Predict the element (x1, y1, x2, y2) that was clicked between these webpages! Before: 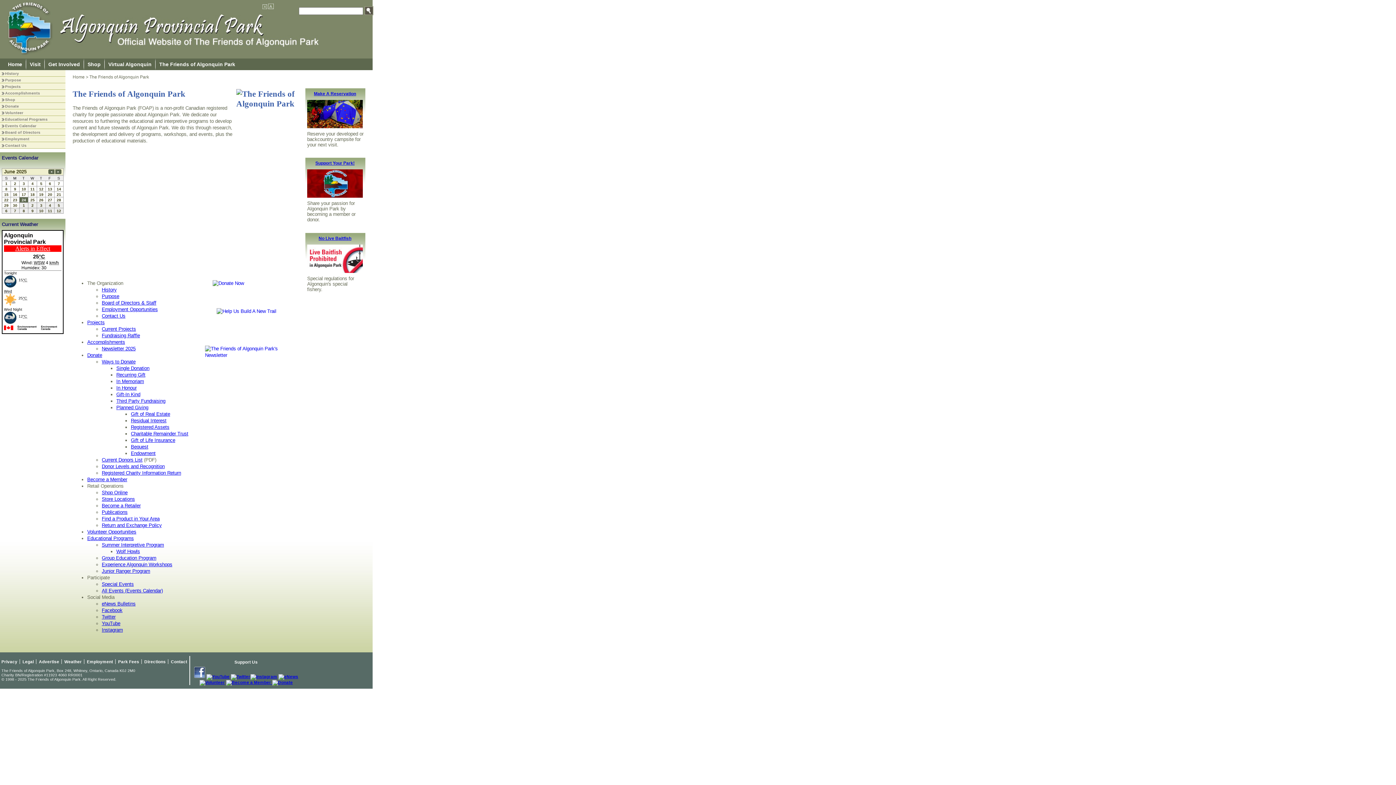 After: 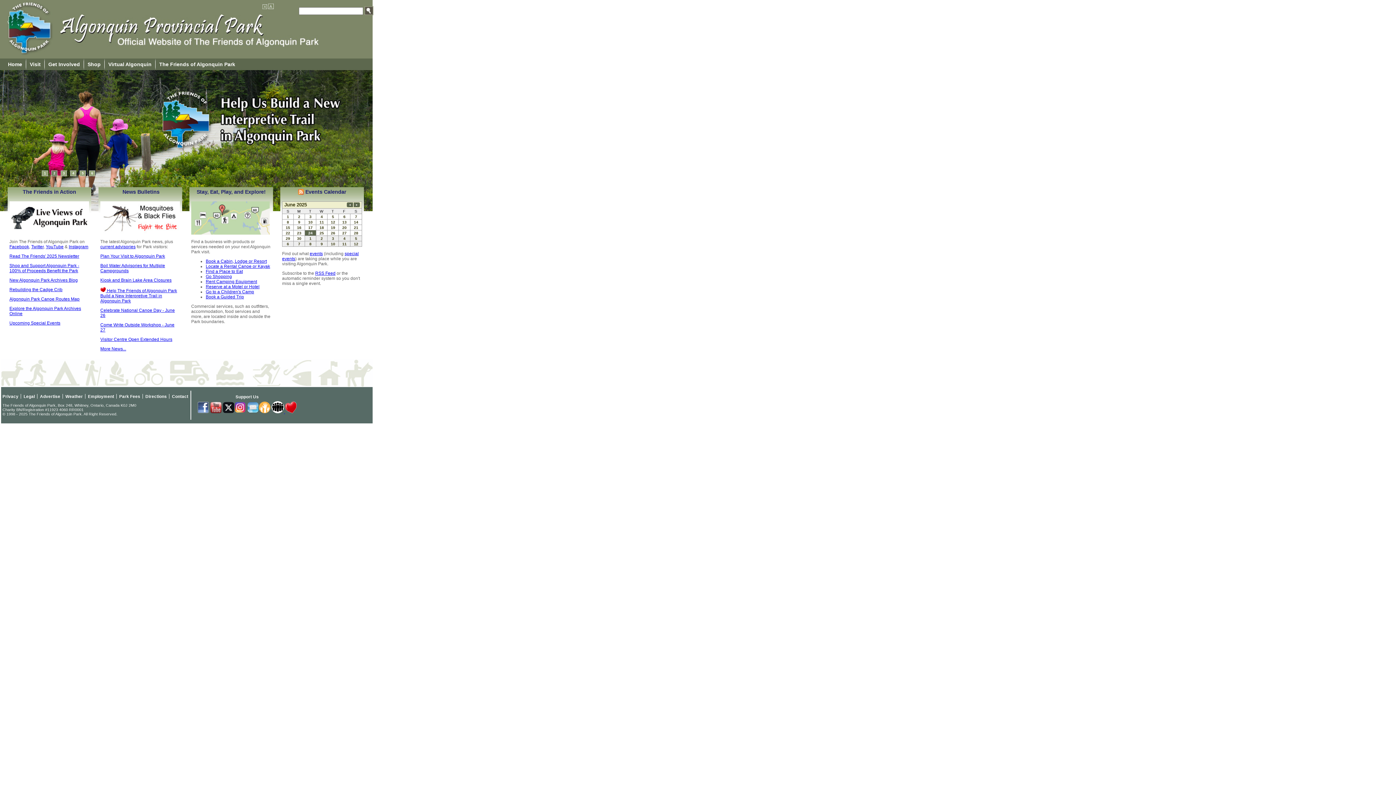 Action: bbox: (4, 58, 26, 70) label: Home